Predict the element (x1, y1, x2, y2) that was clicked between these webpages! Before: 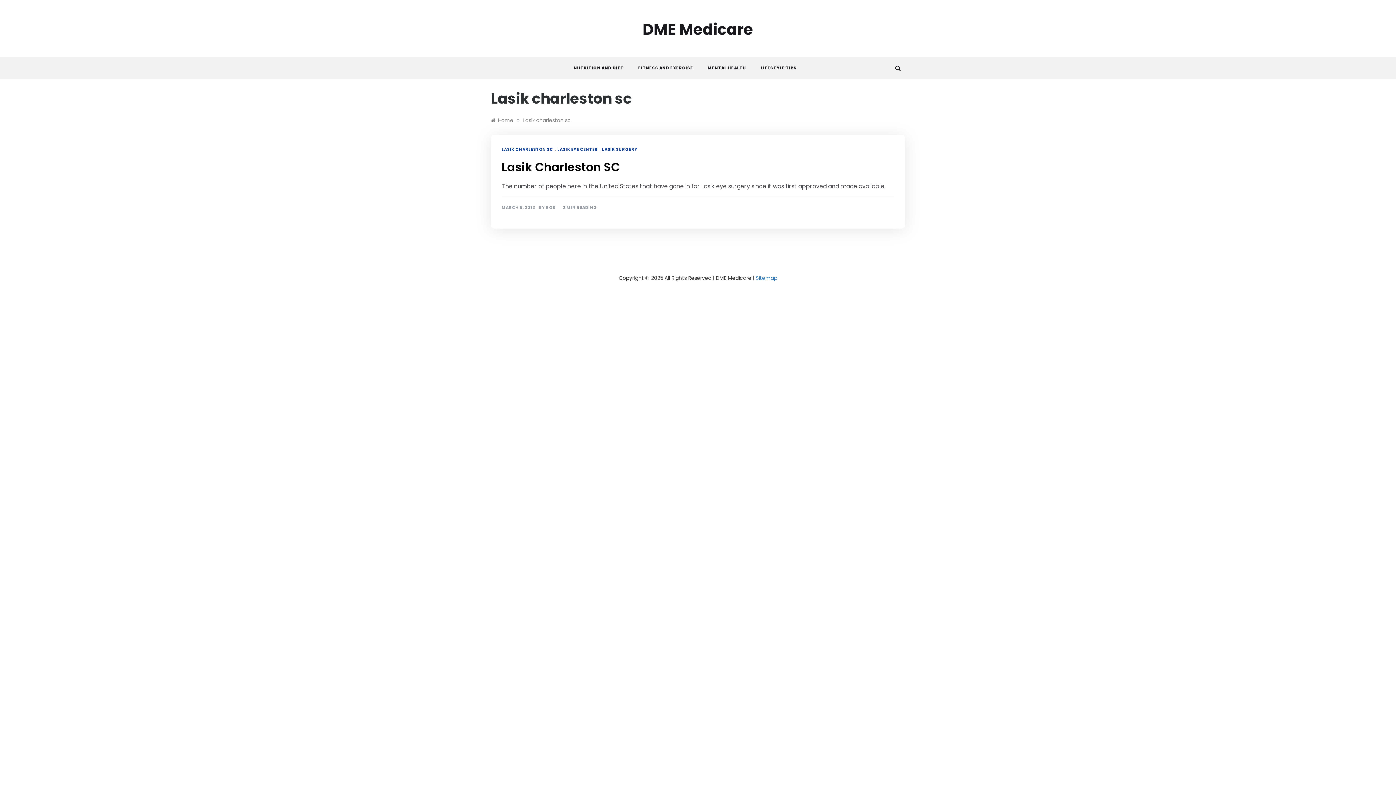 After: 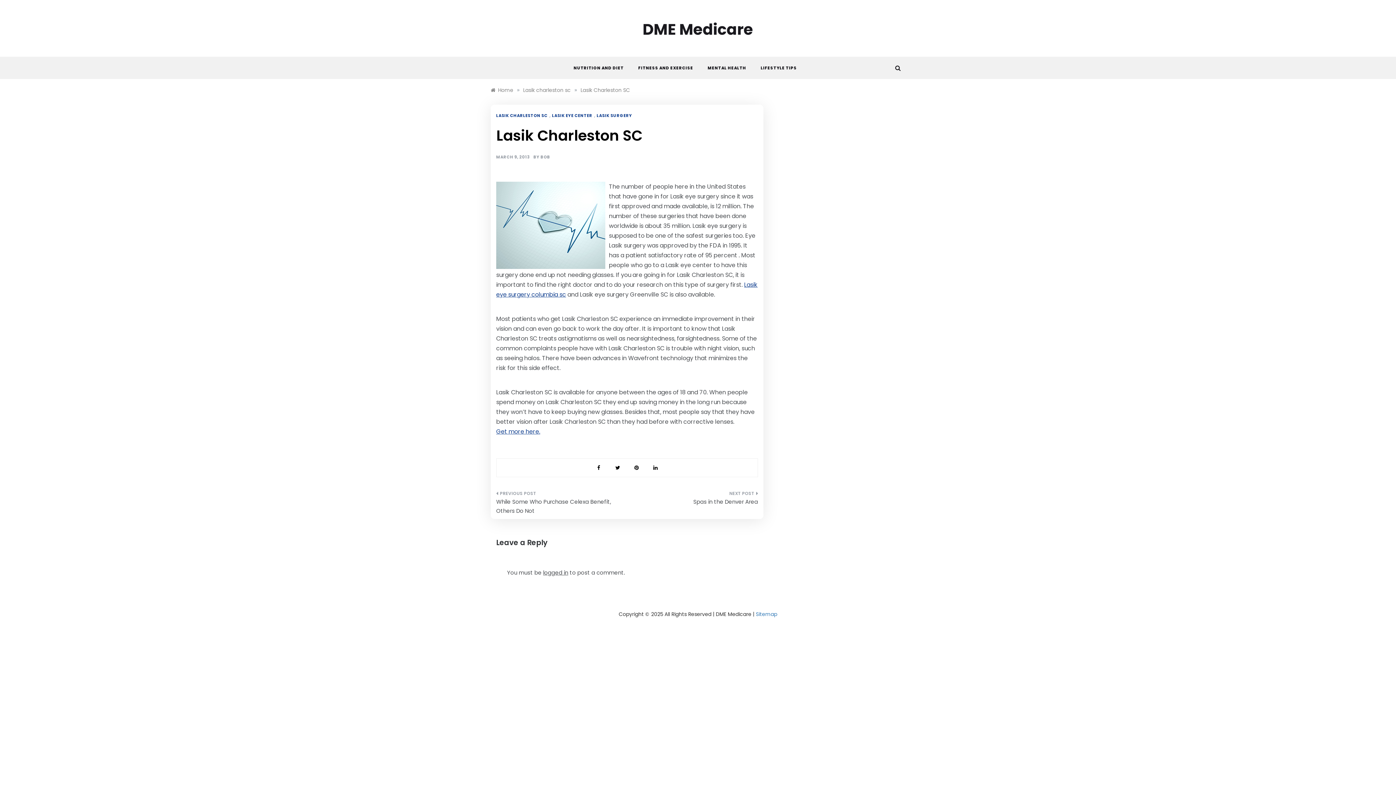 Action: bbox: (501, 158, 620, 175) label: Lasik Charleston SC